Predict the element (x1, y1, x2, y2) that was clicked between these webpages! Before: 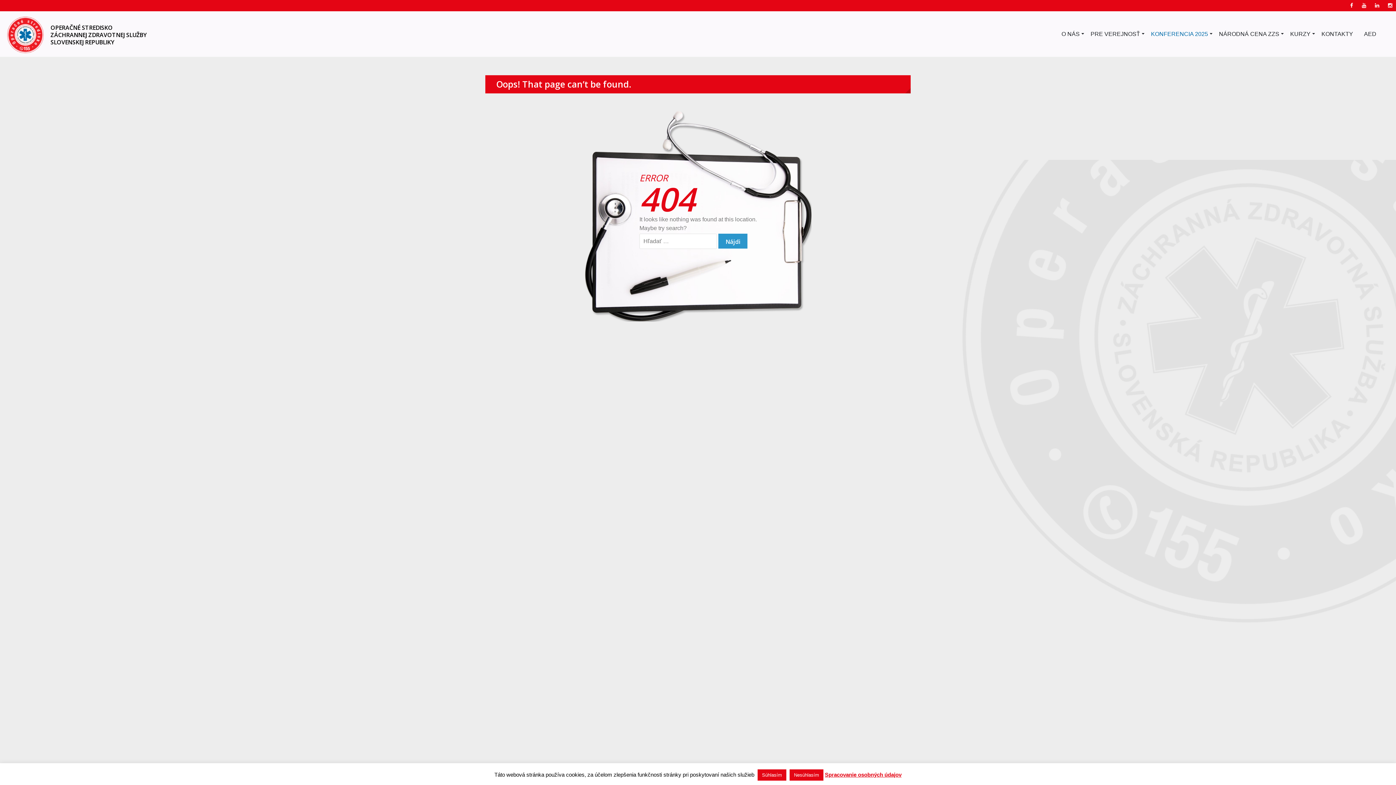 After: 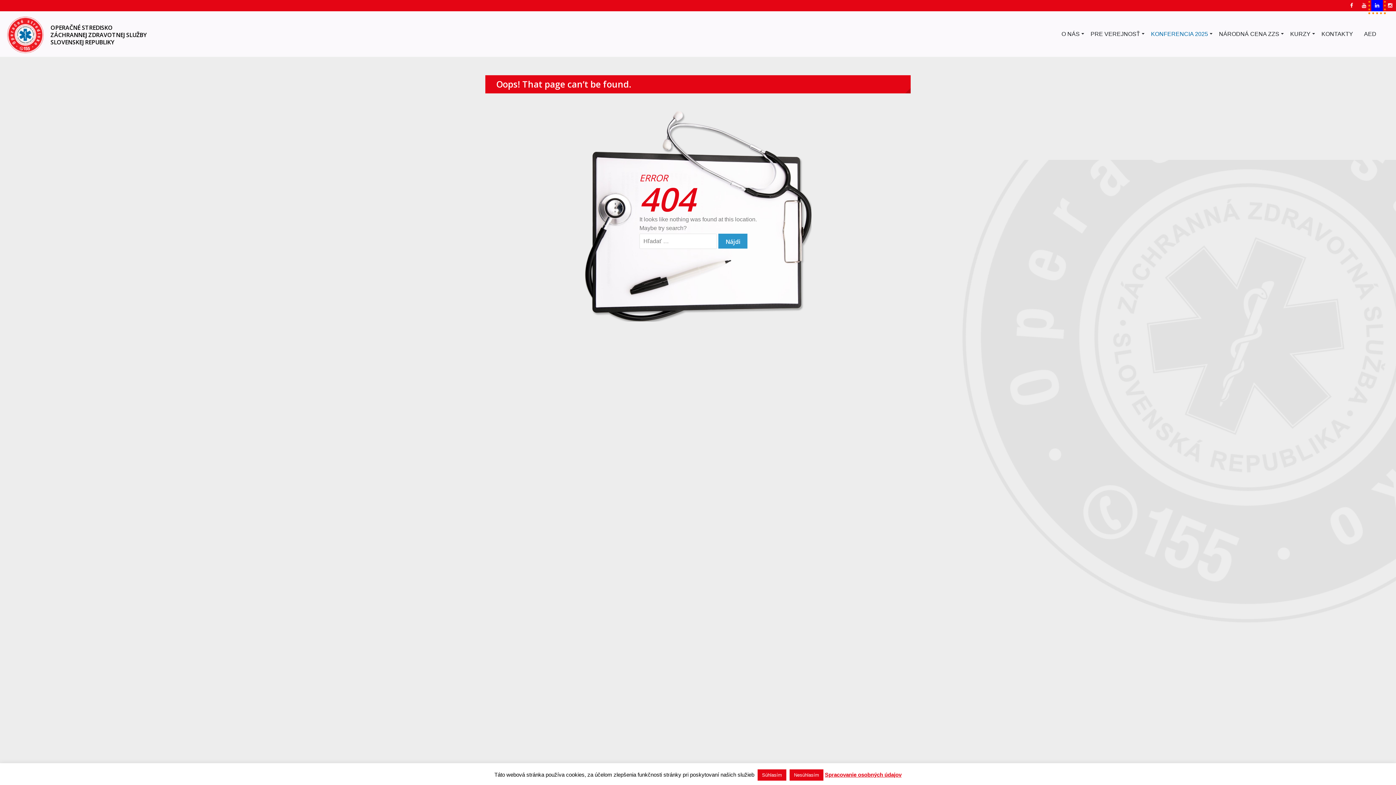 Action: label: Linkedin stránka bbox: (1371, 0, 1383, 11)